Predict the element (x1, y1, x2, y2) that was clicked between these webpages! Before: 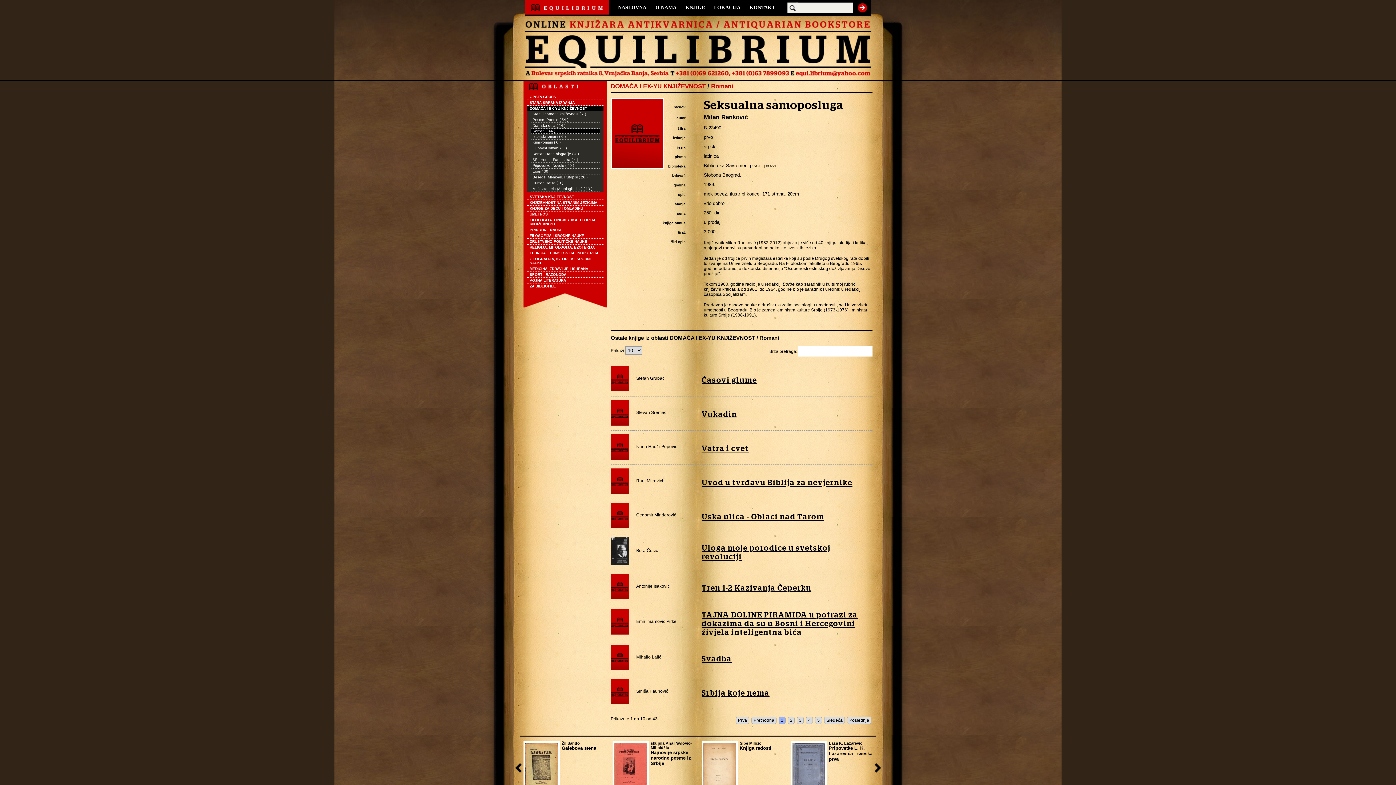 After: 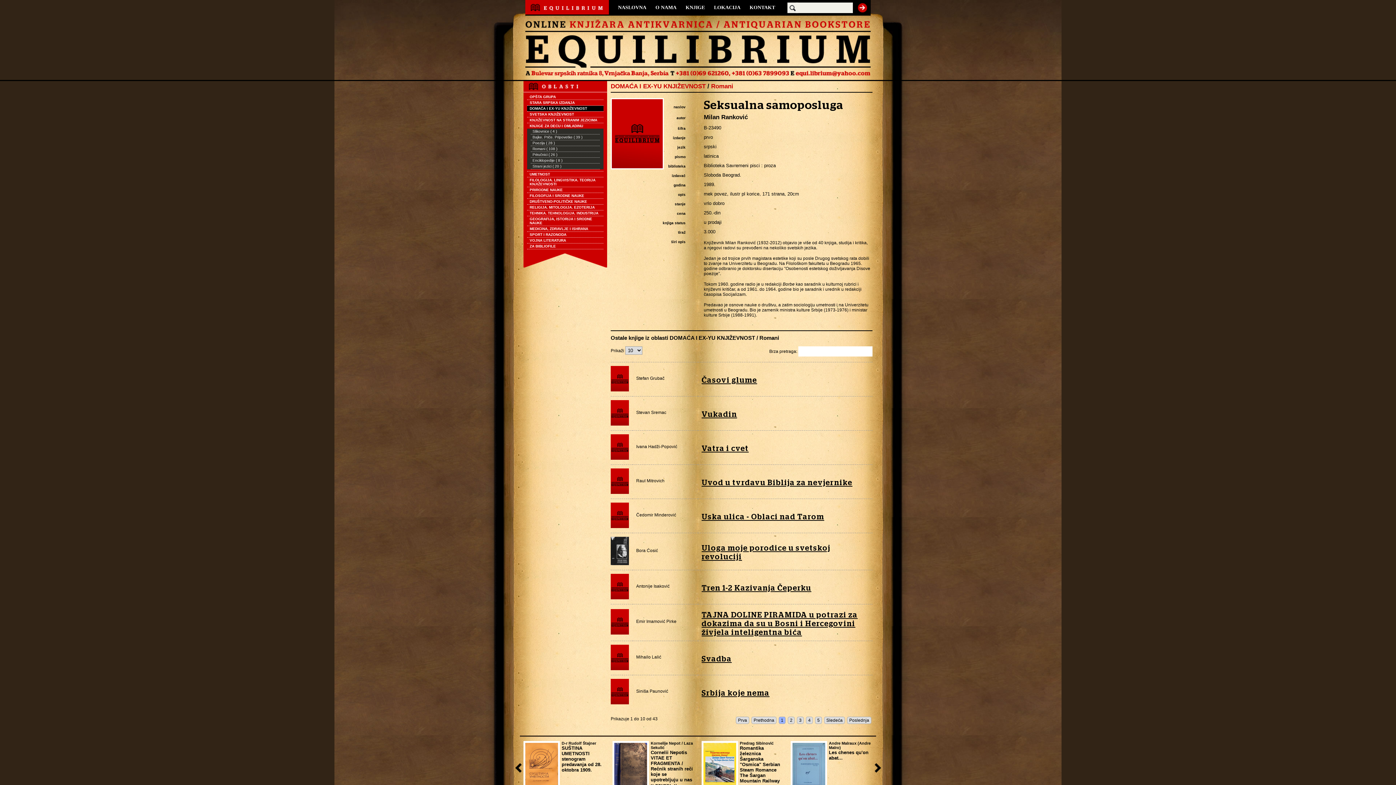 Action: label: KNJIGE ZA DECU I OMLADINU bbox: (527, 205, 603, 211)